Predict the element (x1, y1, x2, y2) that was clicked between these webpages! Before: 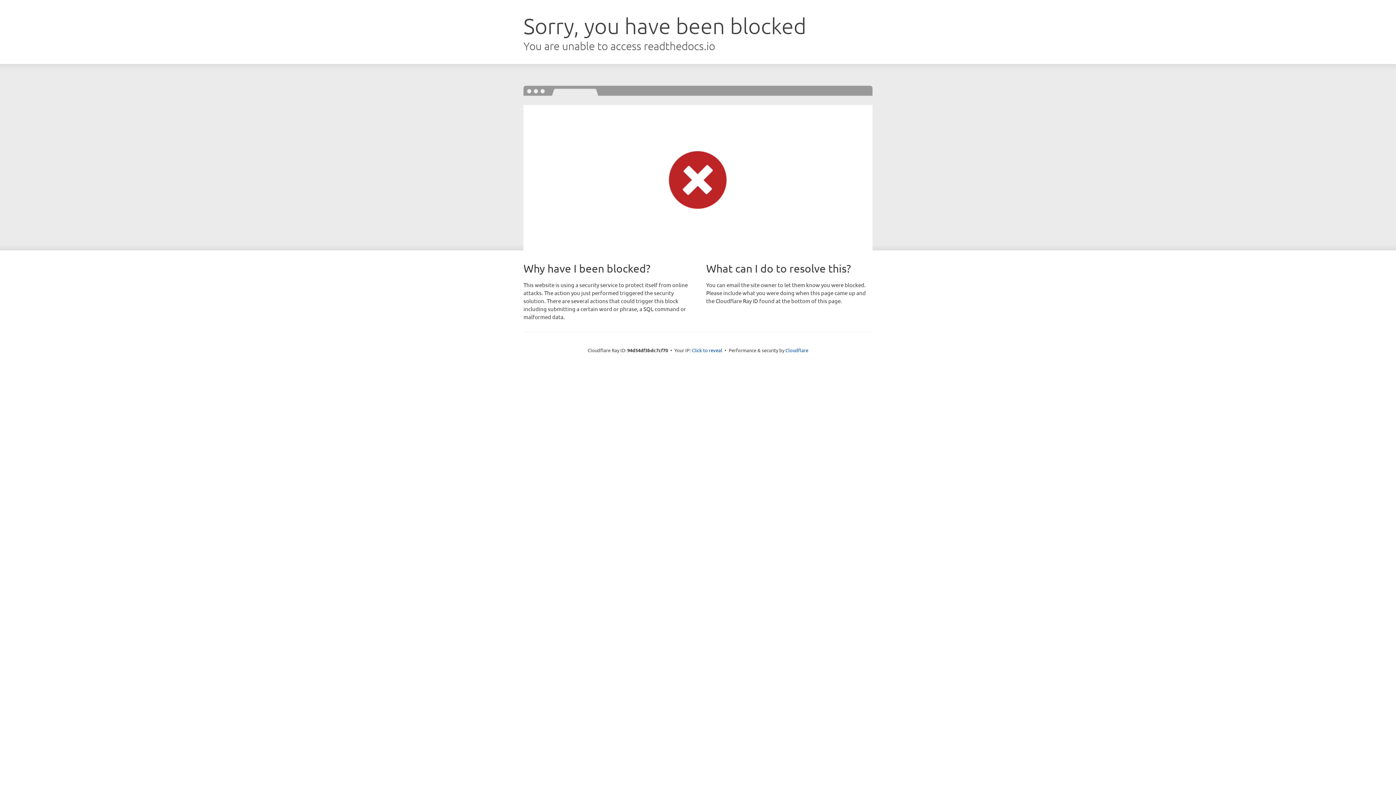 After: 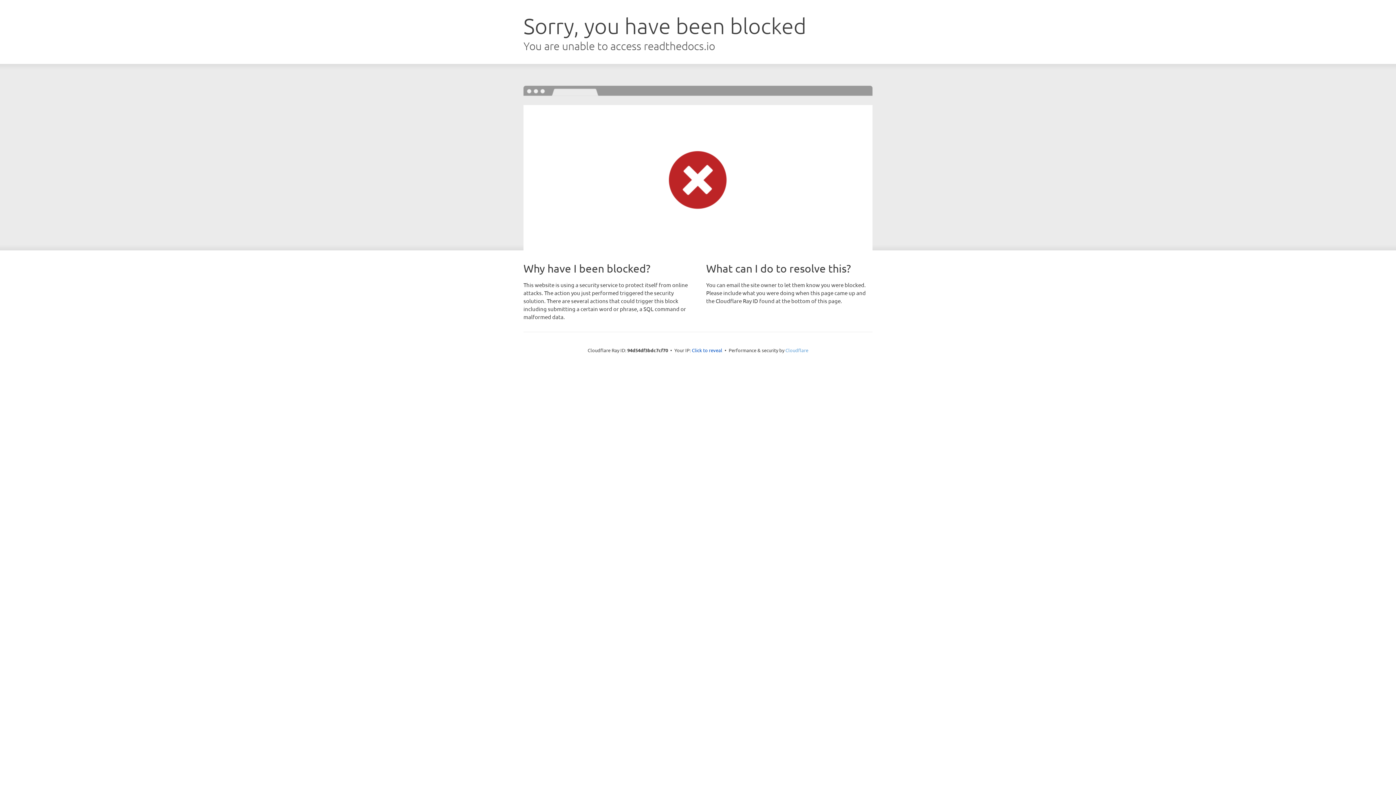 Action: label: Cloudflare bbox: (785, 347, 808, 353)